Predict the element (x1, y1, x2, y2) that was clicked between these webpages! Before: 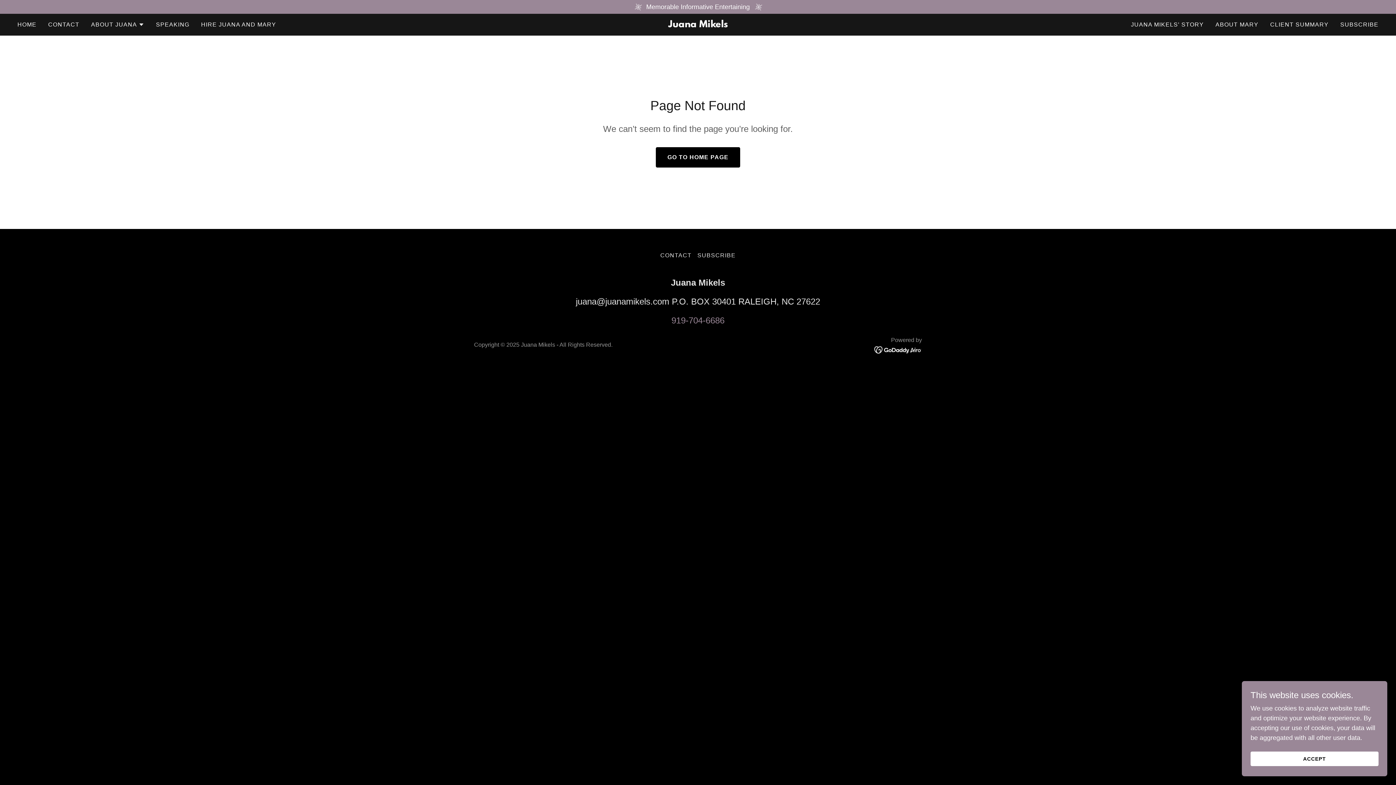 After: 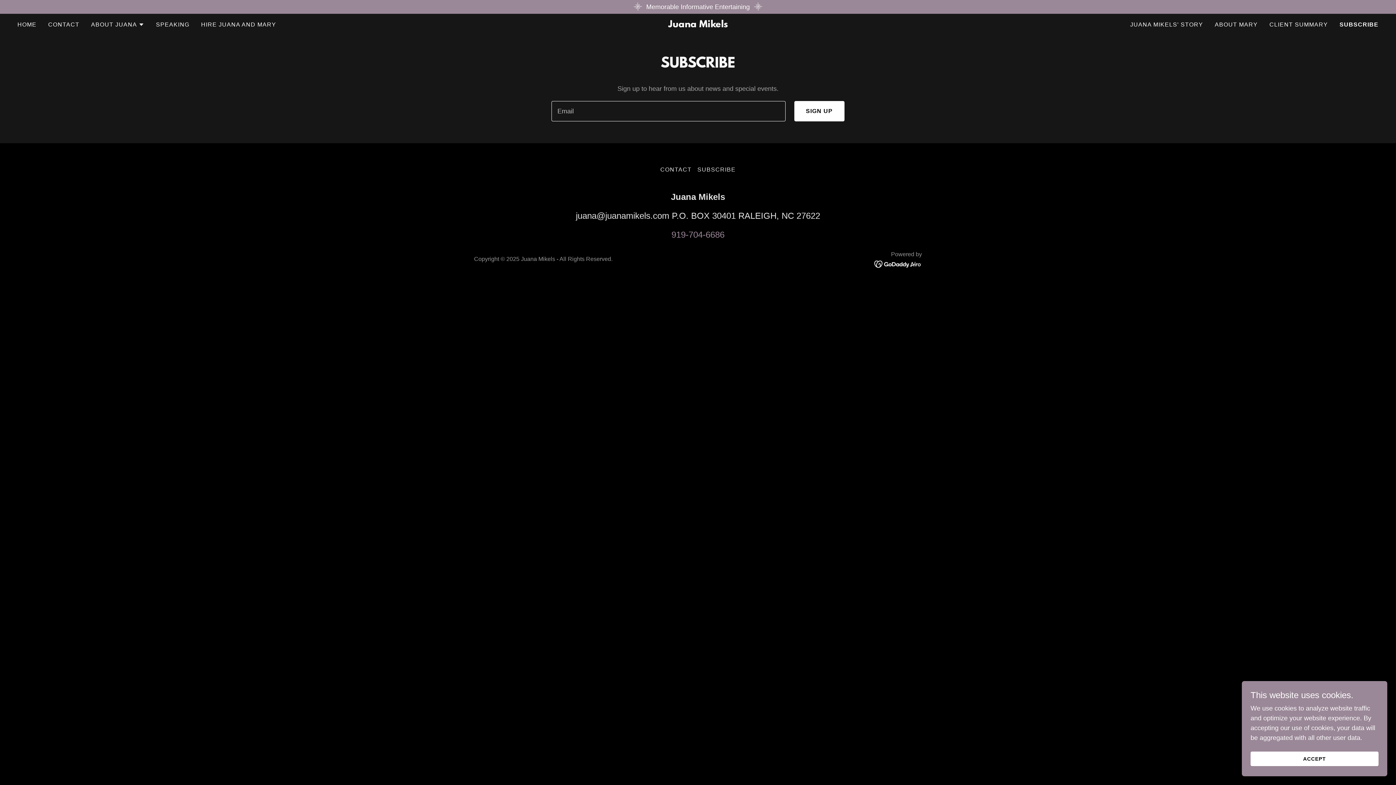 Action: label: SUBSCRIBE bbox: (1338, 18, 1381, 31)